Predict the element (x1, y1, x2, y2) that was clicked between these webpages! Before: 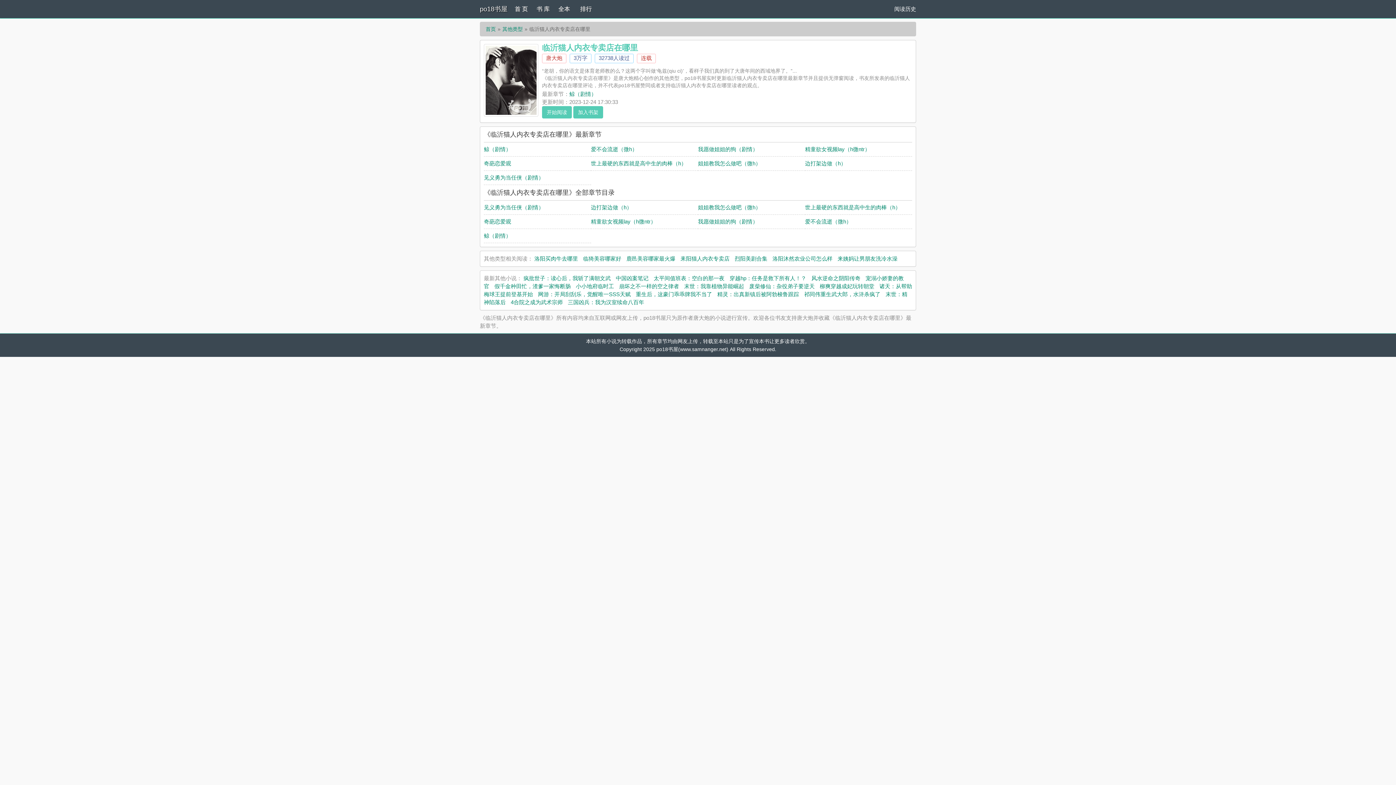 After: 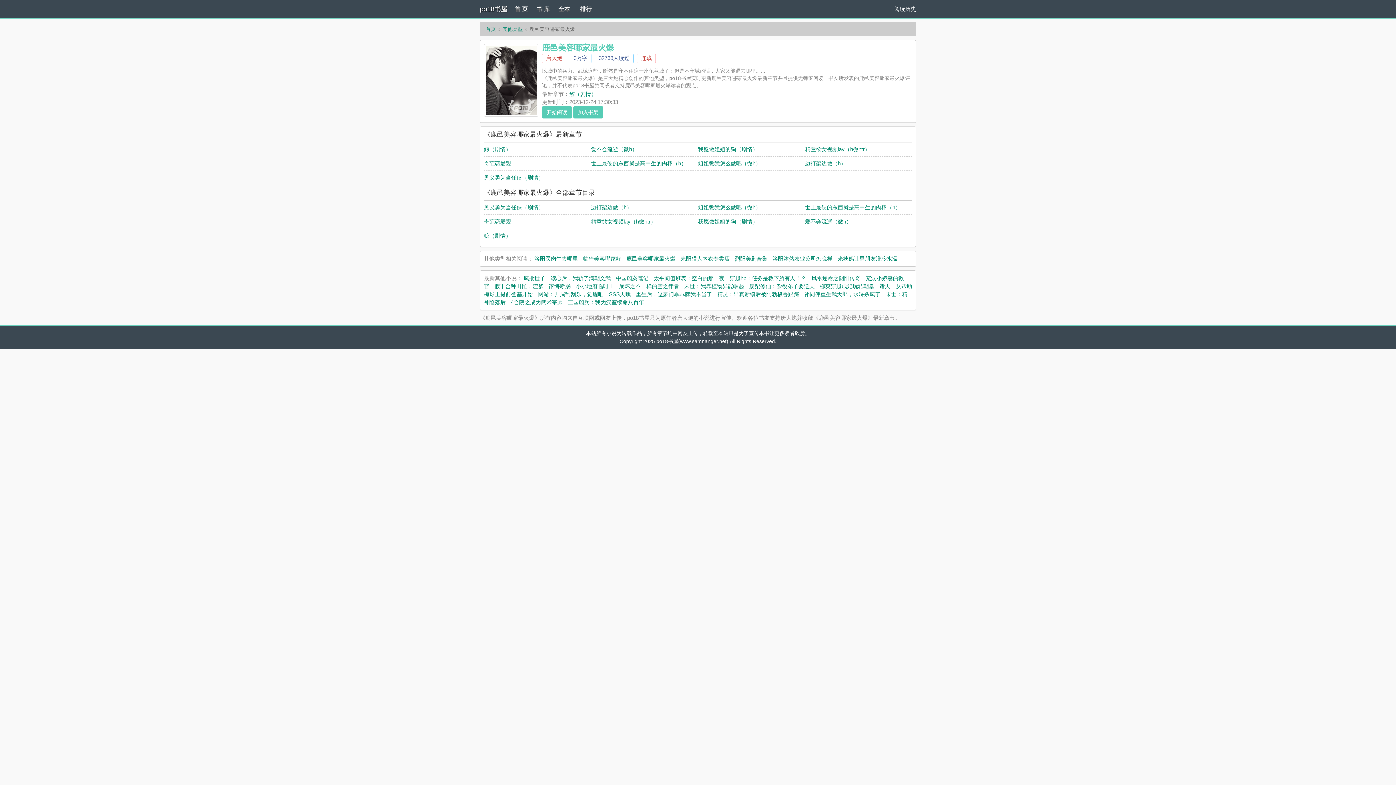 Action: bbox: (626, 255, 675, 261) label: 鹿邑美容哪家最火爆